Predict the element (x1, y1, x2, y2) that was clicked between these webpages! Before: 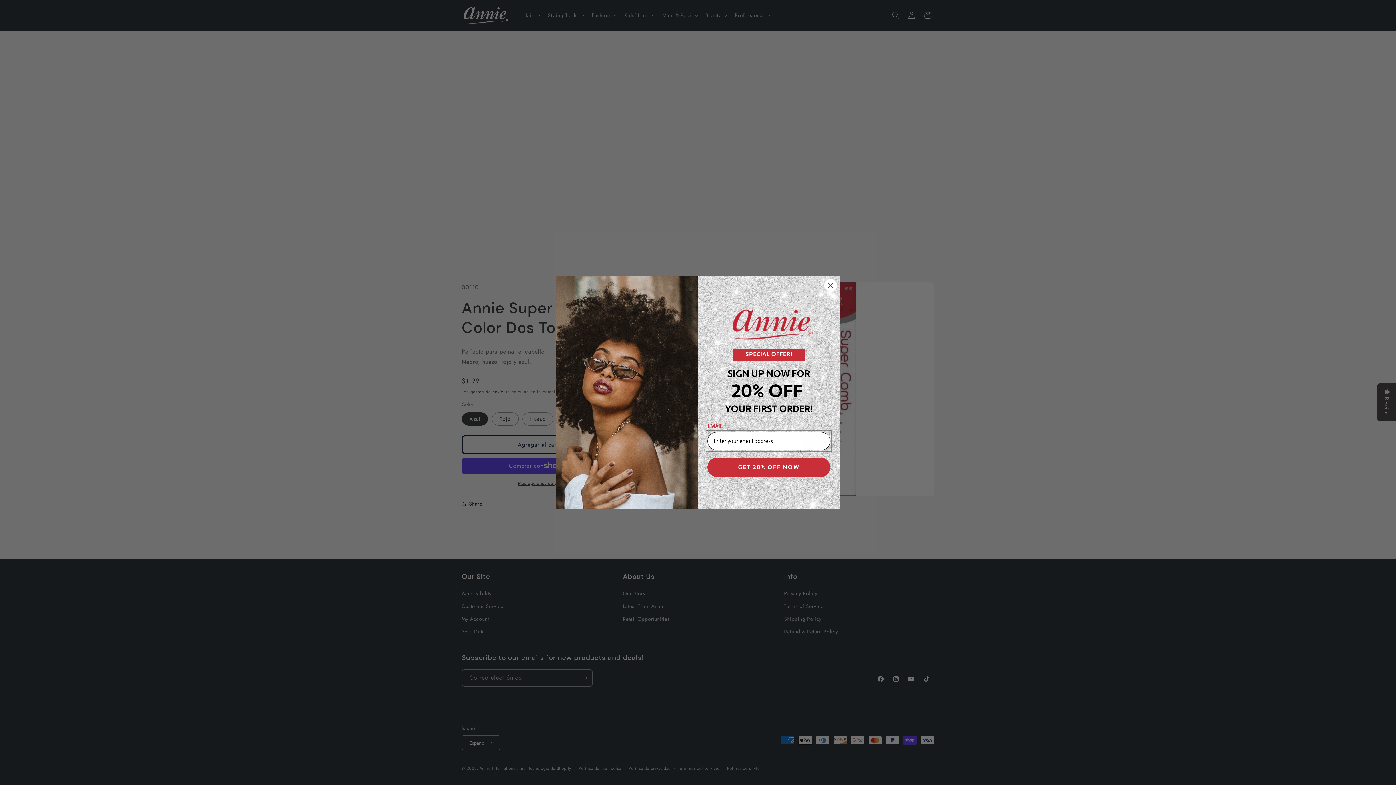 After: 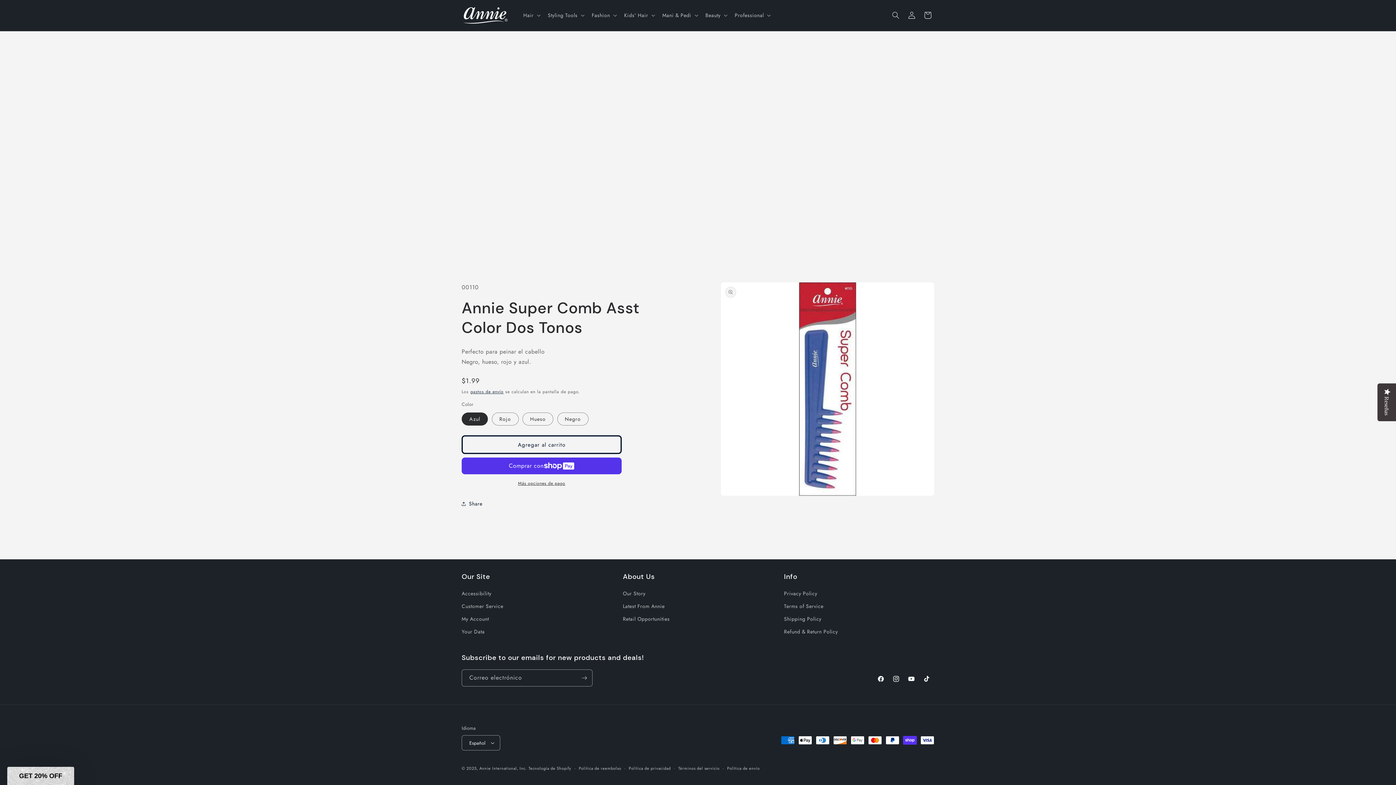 Action: bbox: (824, 279, 837, 292) label: Close dialog